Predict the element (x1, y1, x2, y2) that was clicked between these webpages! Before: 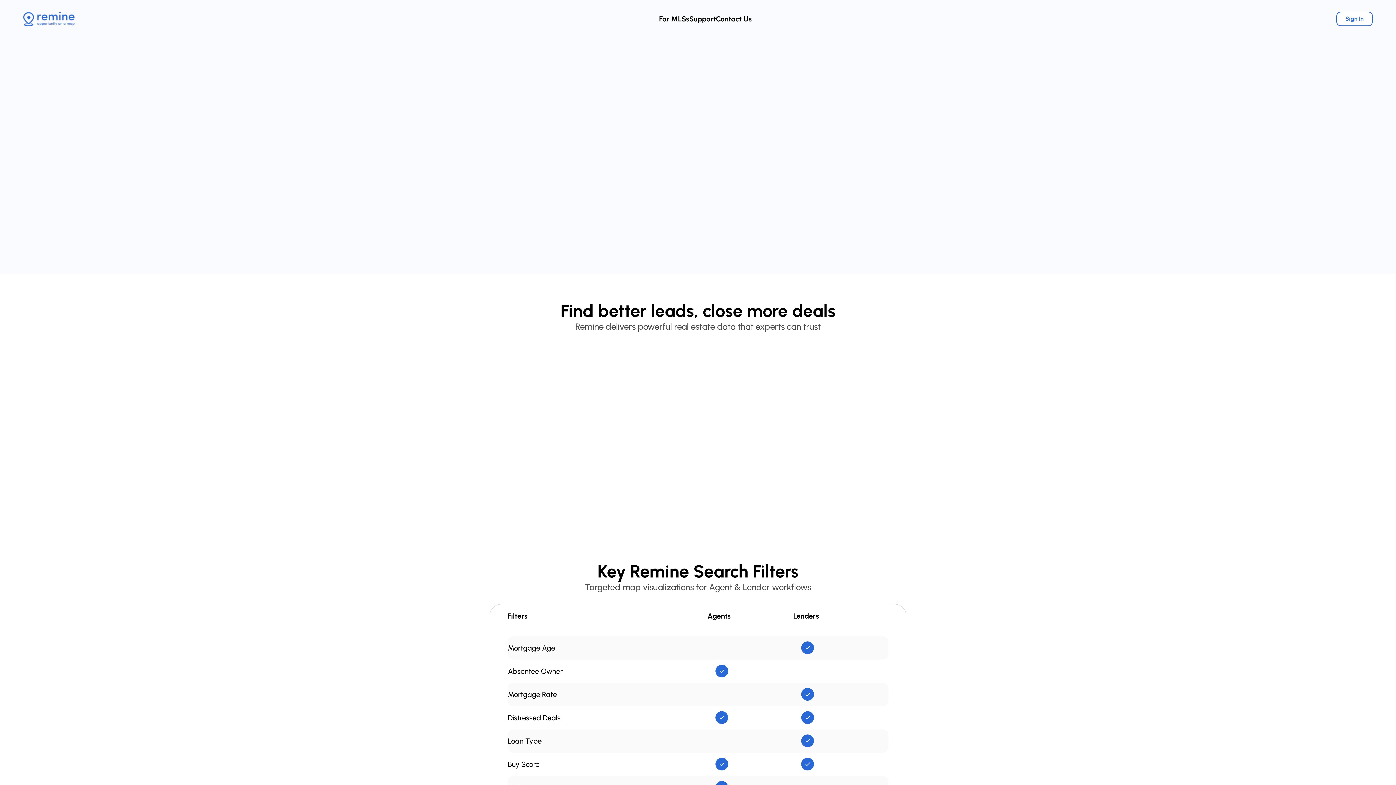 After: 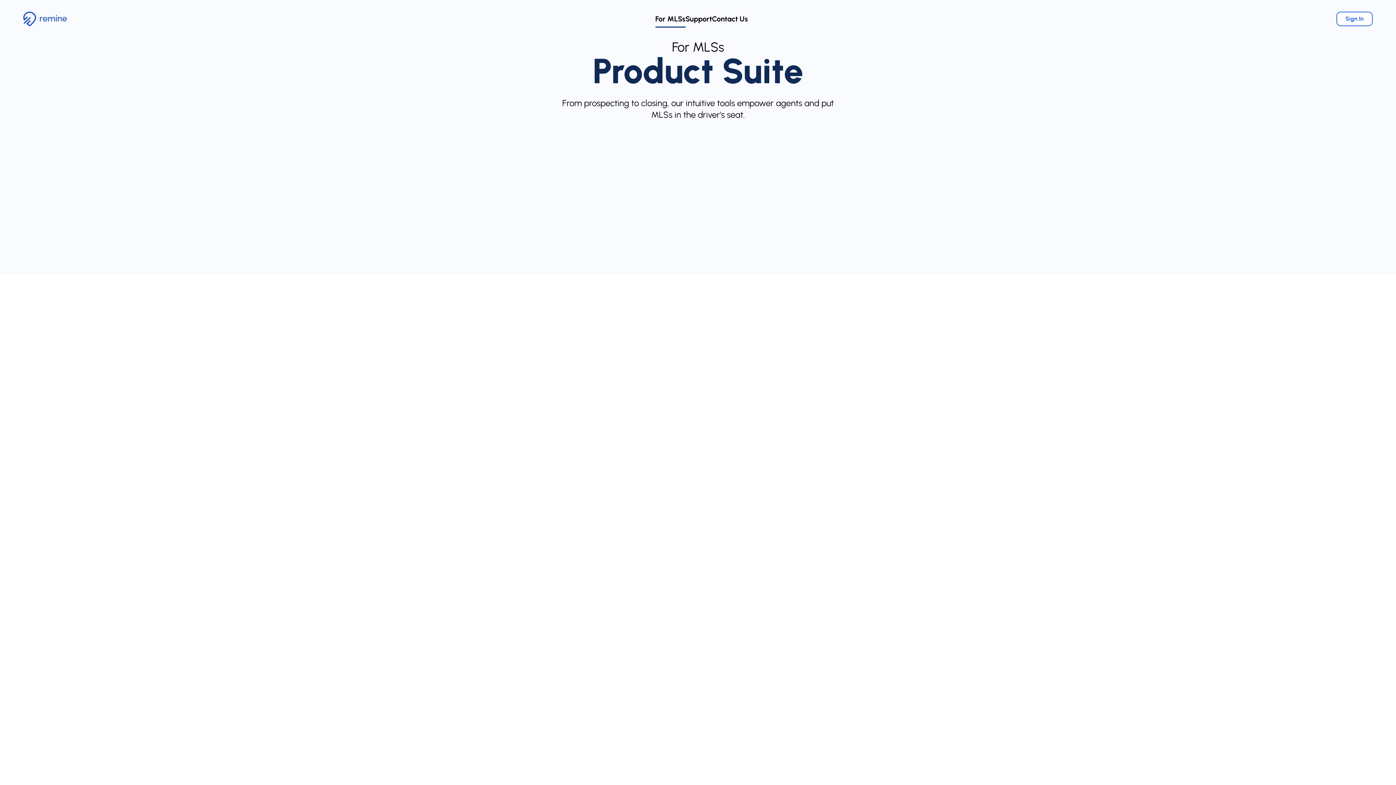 Action: bbox: (659, 14, 689, 23) label: For MLSs